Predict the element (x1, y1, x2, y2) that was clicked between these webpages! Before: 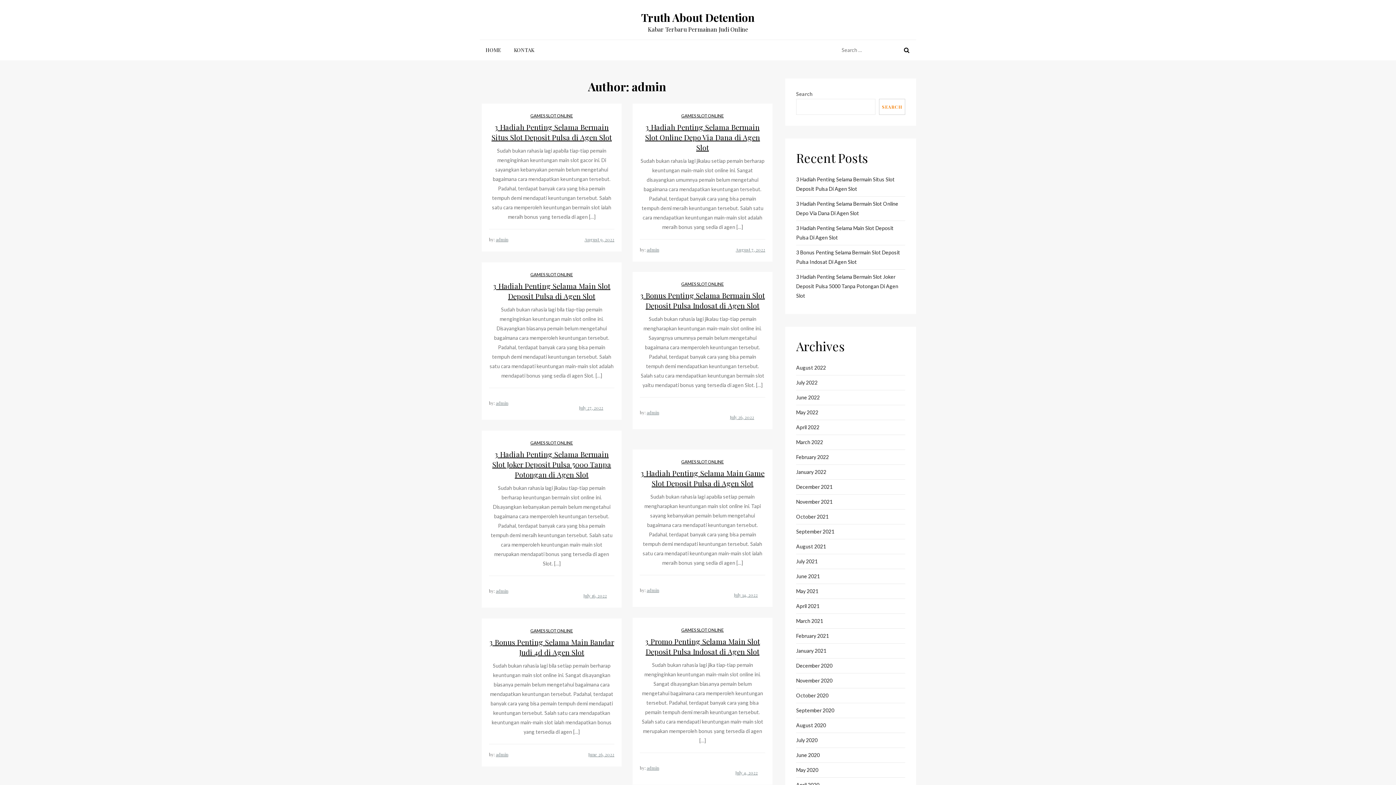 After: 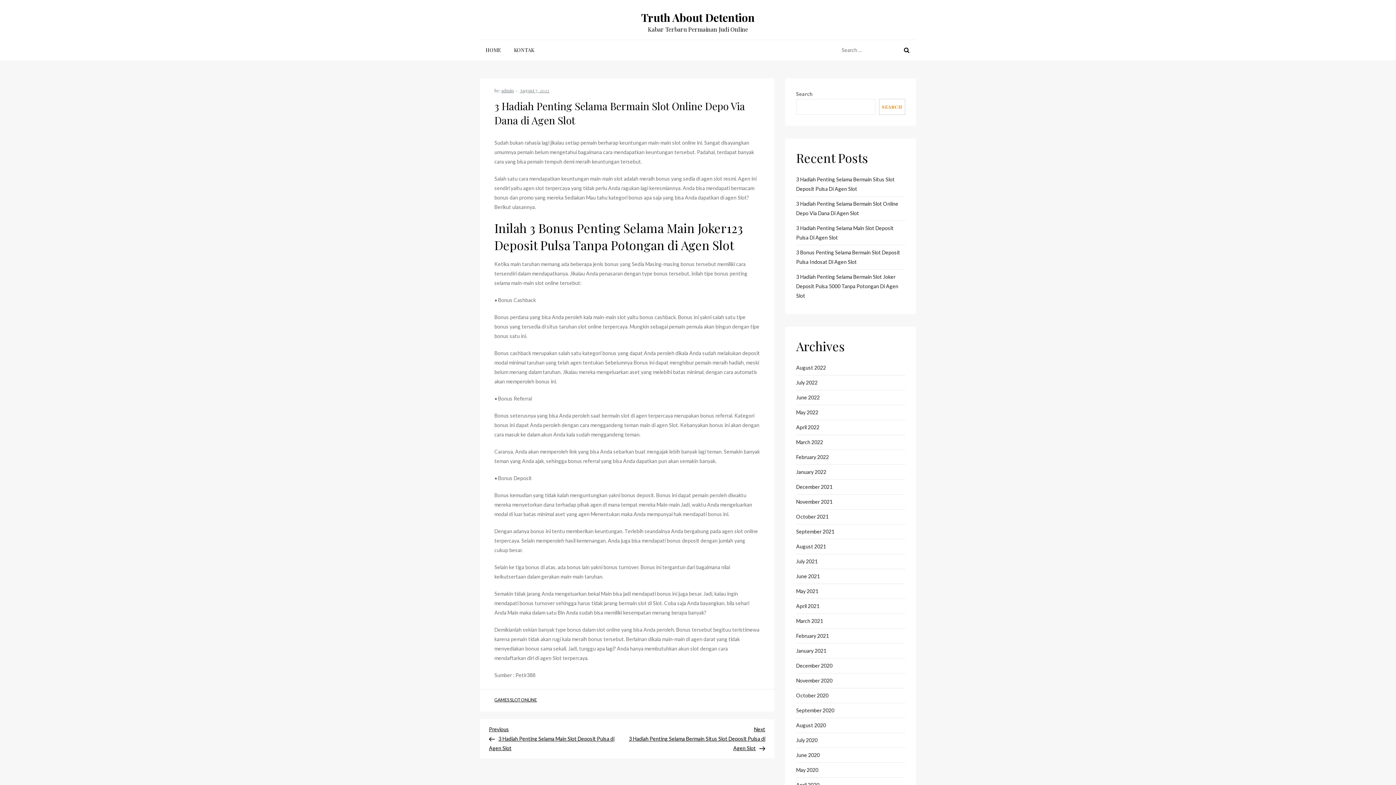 Action: label: 3 Hadiah Penting Selama Bermain Slot Online Depo Via Dana di Agen Slot bbox: (645, 122, 760, 152)